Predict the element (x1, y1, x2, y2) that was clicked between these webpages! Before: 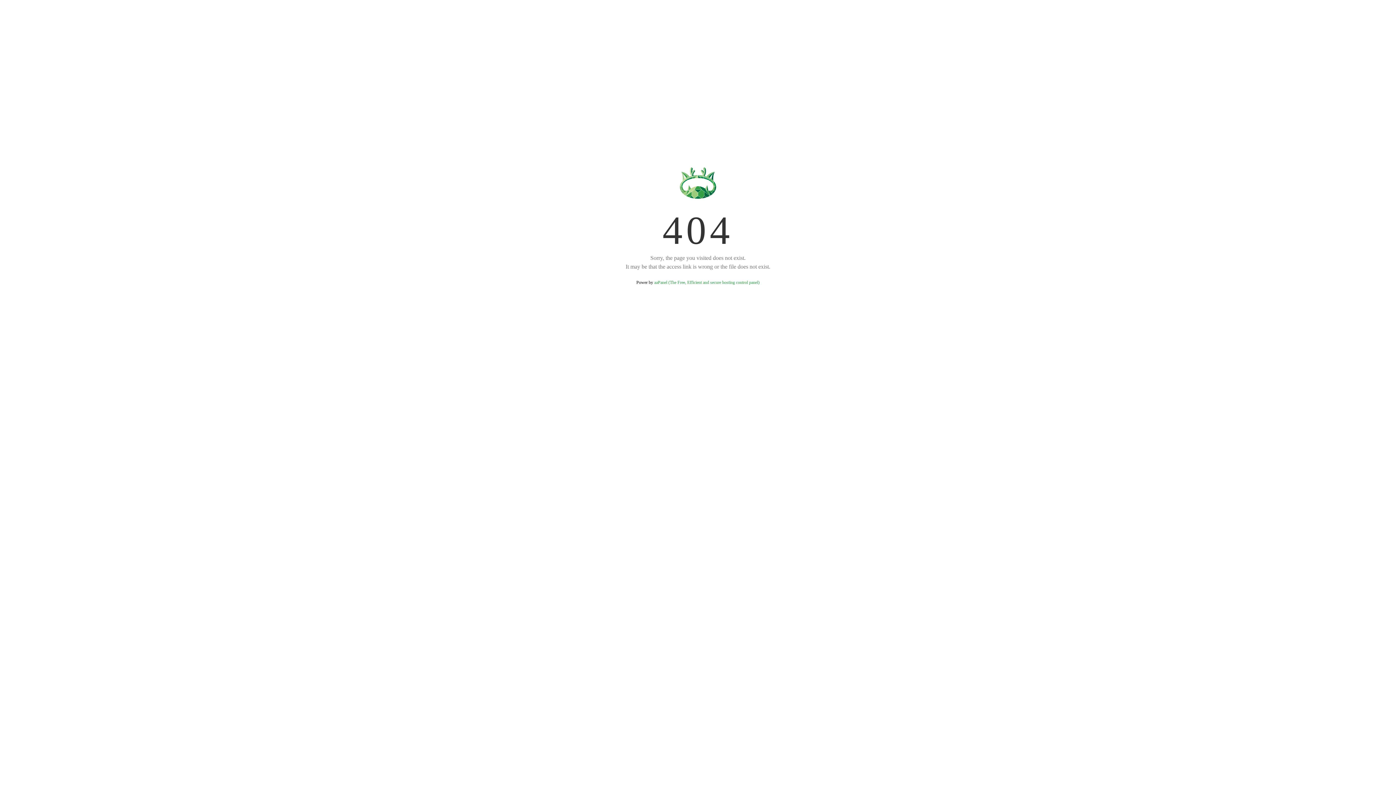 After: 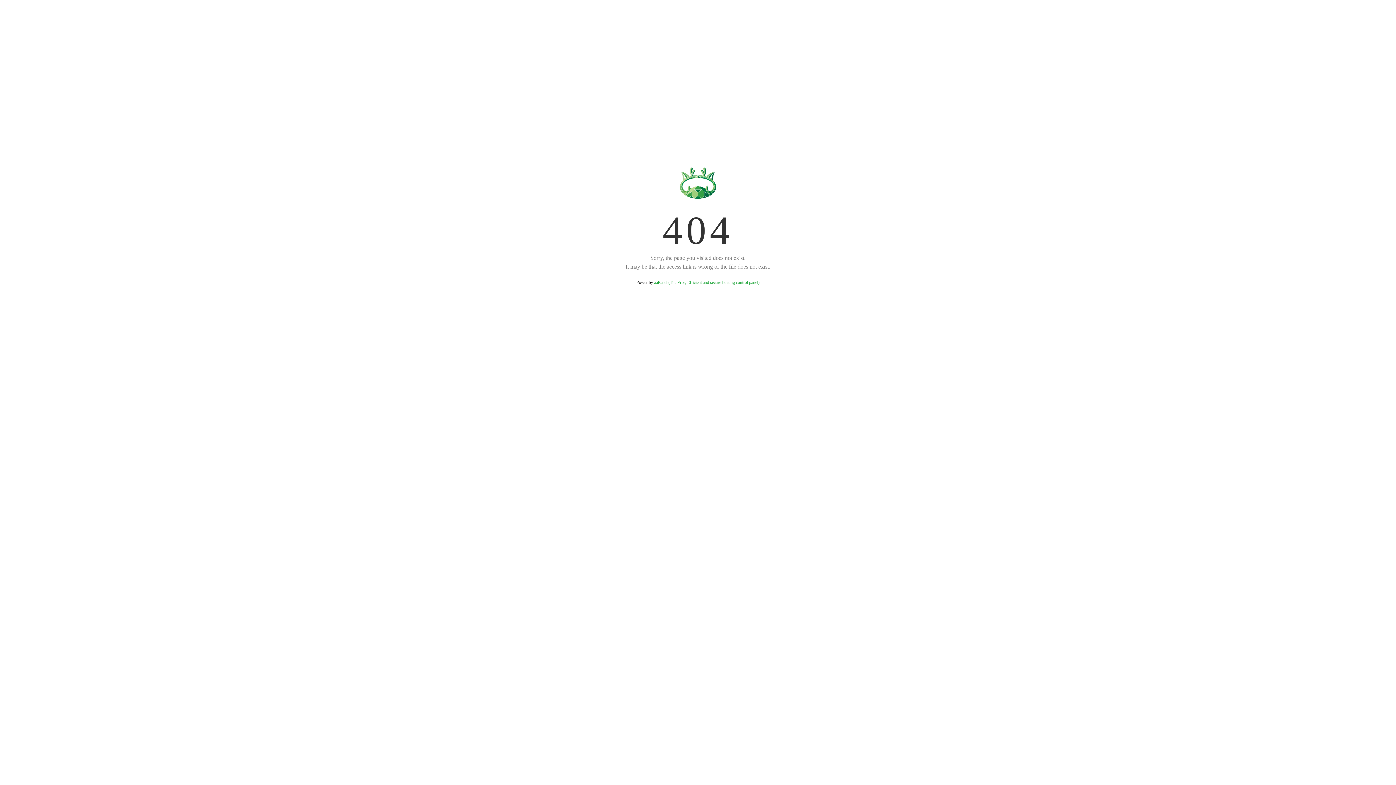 Action: bbox: (654, 280, 759, 285) label: aaPanel (The Free, Efficient and secure hosting control panel)